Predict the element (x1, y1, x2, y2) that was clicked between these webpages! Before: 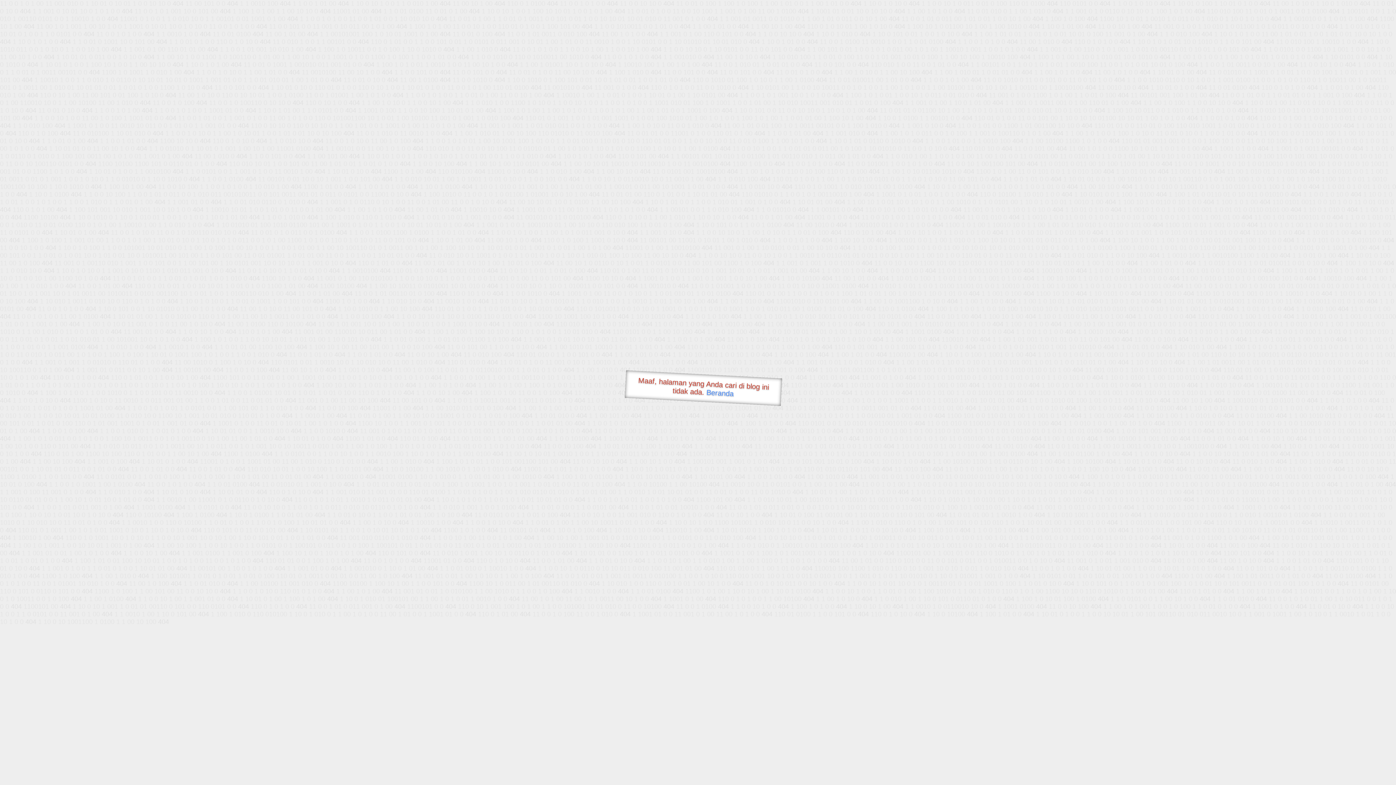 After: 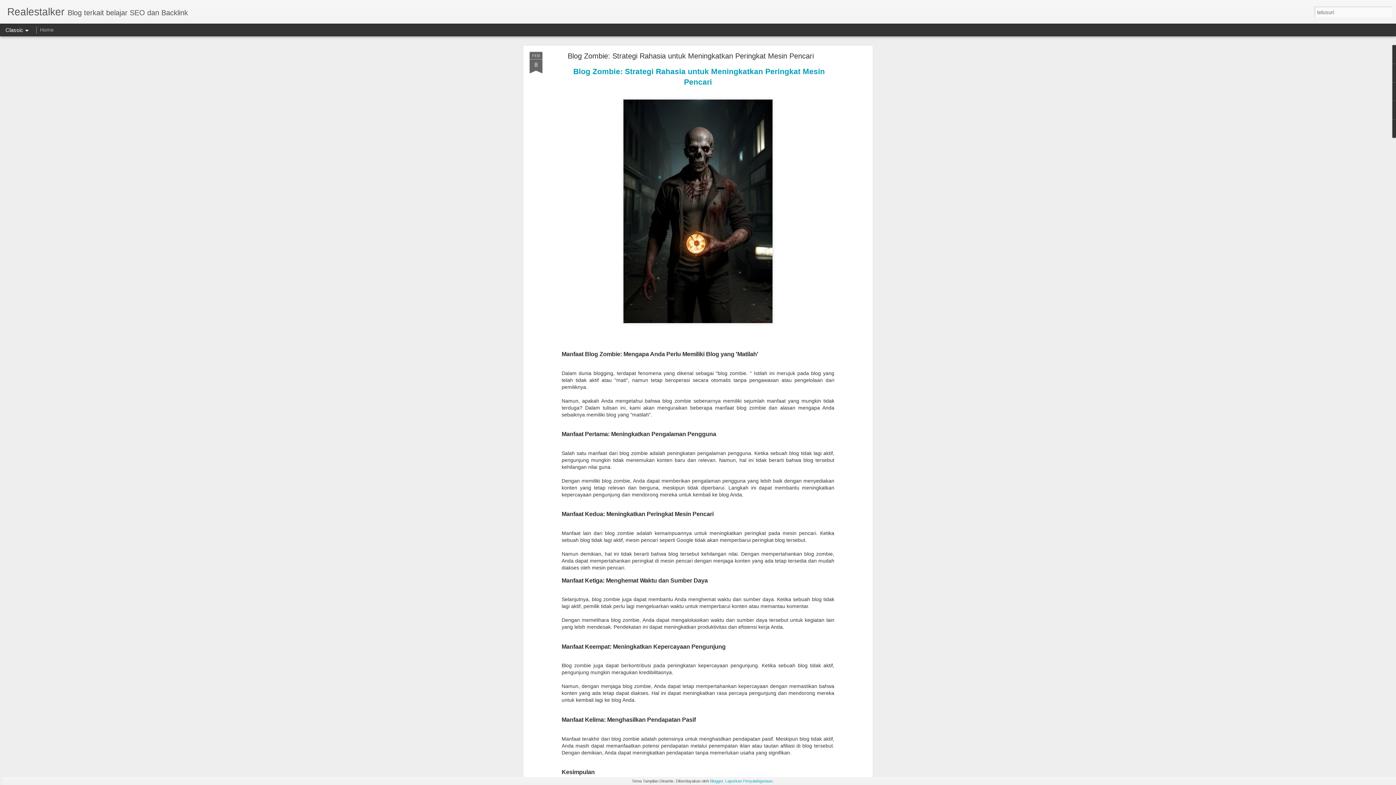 Action: label: Beranda bbox: (706, 388, 734, 397)